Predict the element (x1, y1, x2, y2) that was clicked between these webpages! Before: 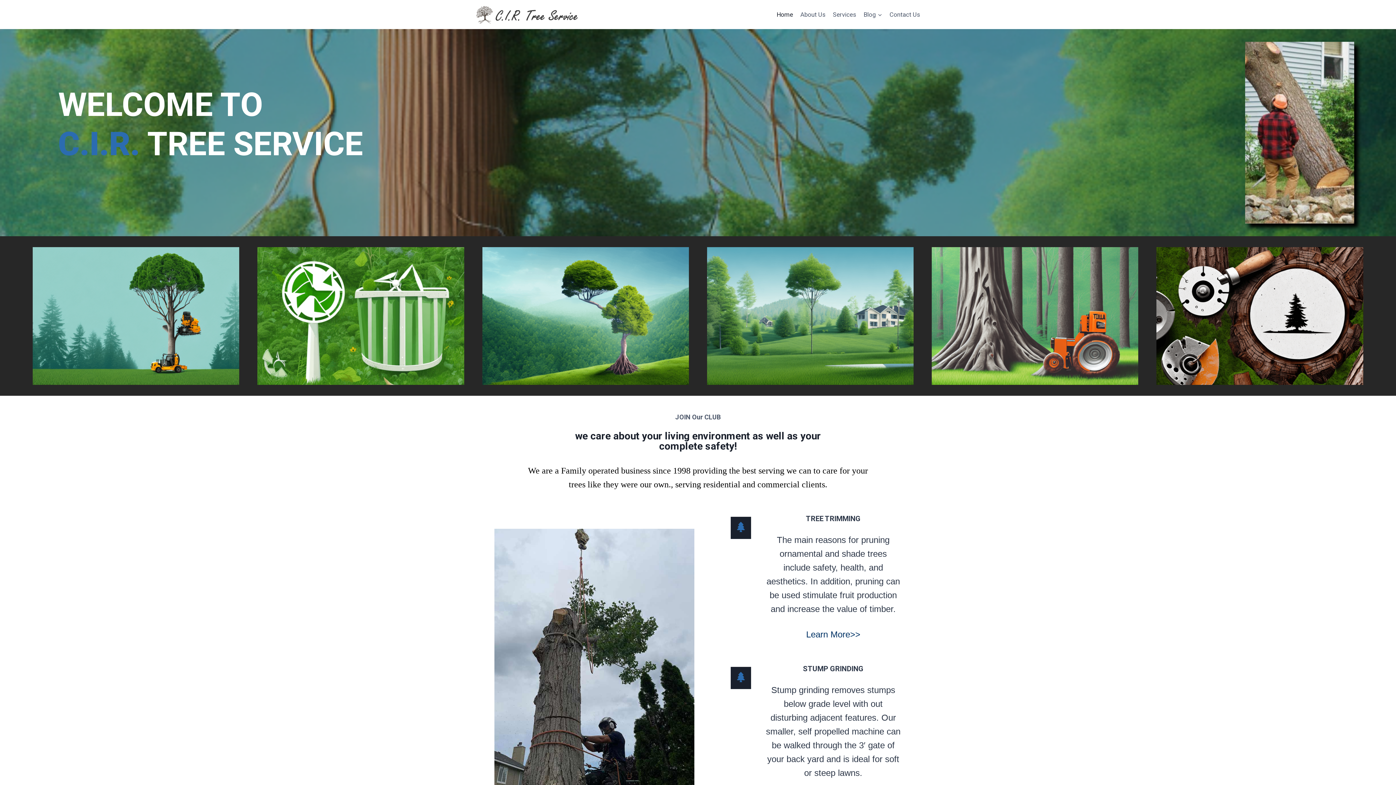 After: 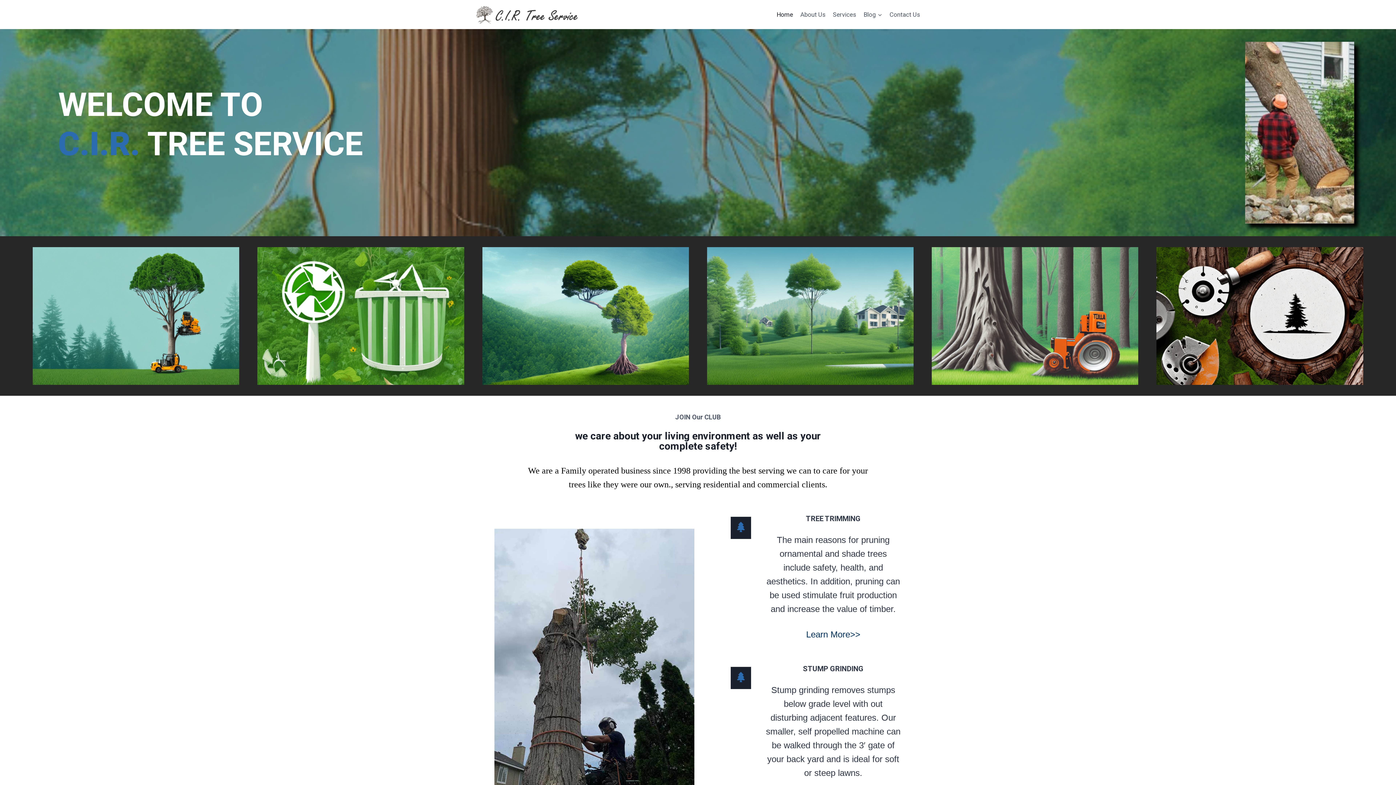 Action: bbox: (773, 5, 796, 23) label: Home